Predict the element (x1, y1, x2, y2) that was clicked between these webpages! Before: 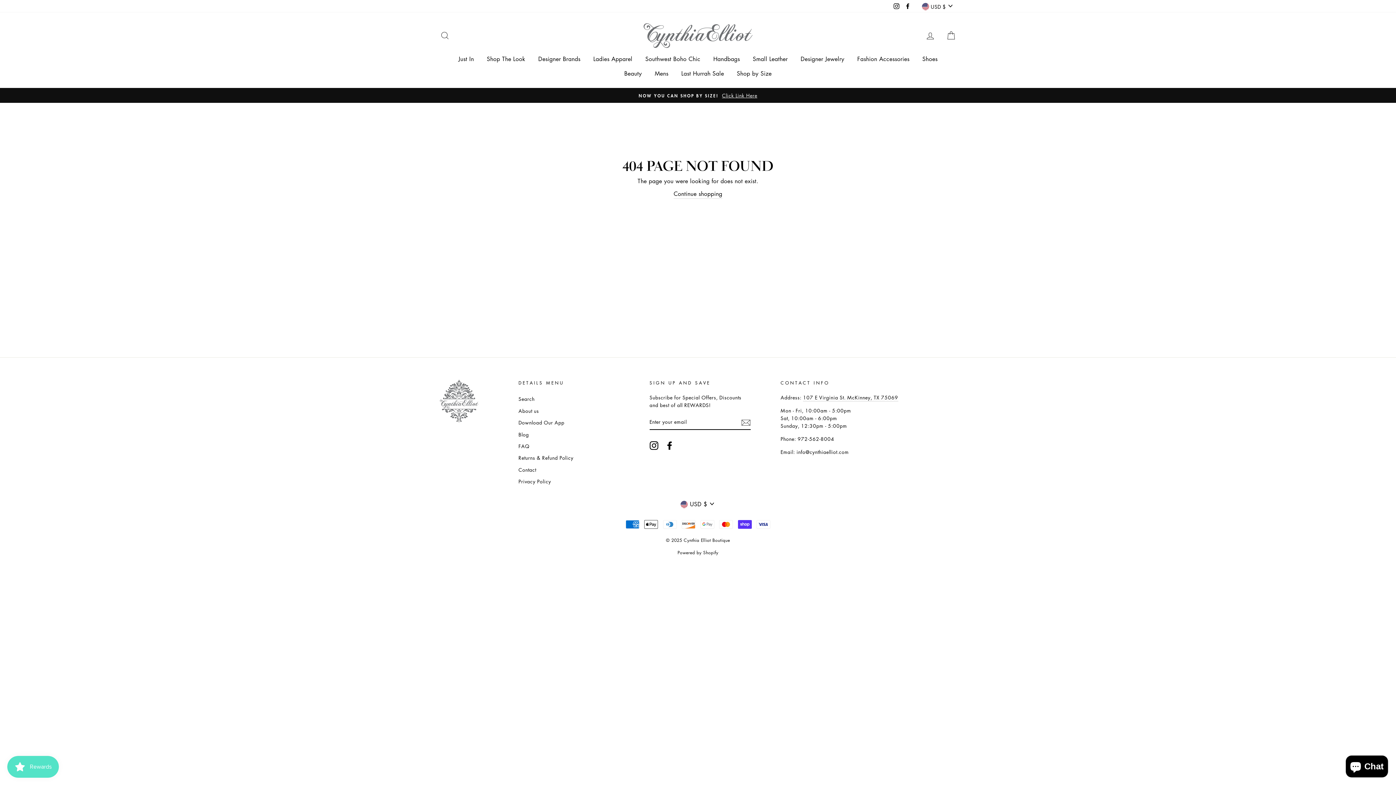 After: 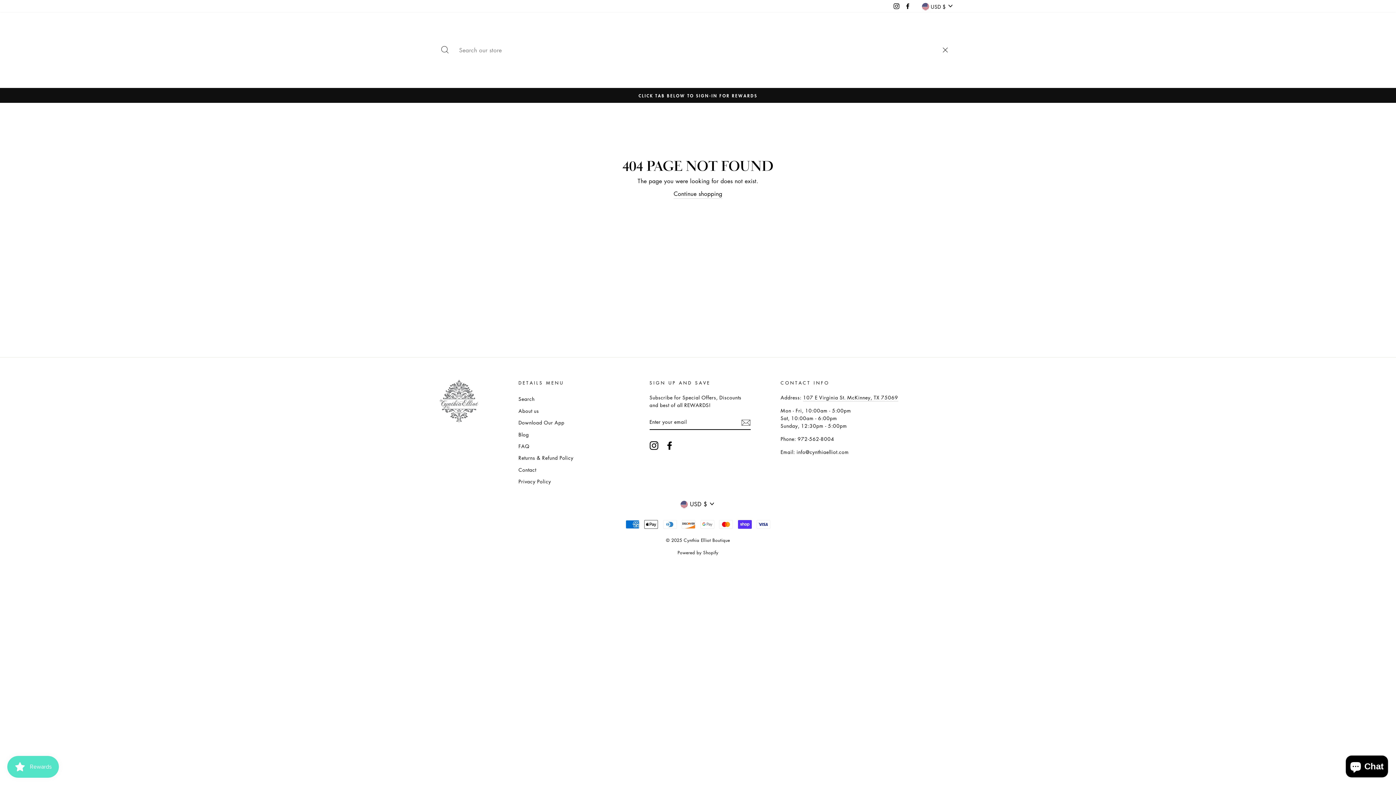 Action: bbox: (435, 27, 454, 43) label: Search